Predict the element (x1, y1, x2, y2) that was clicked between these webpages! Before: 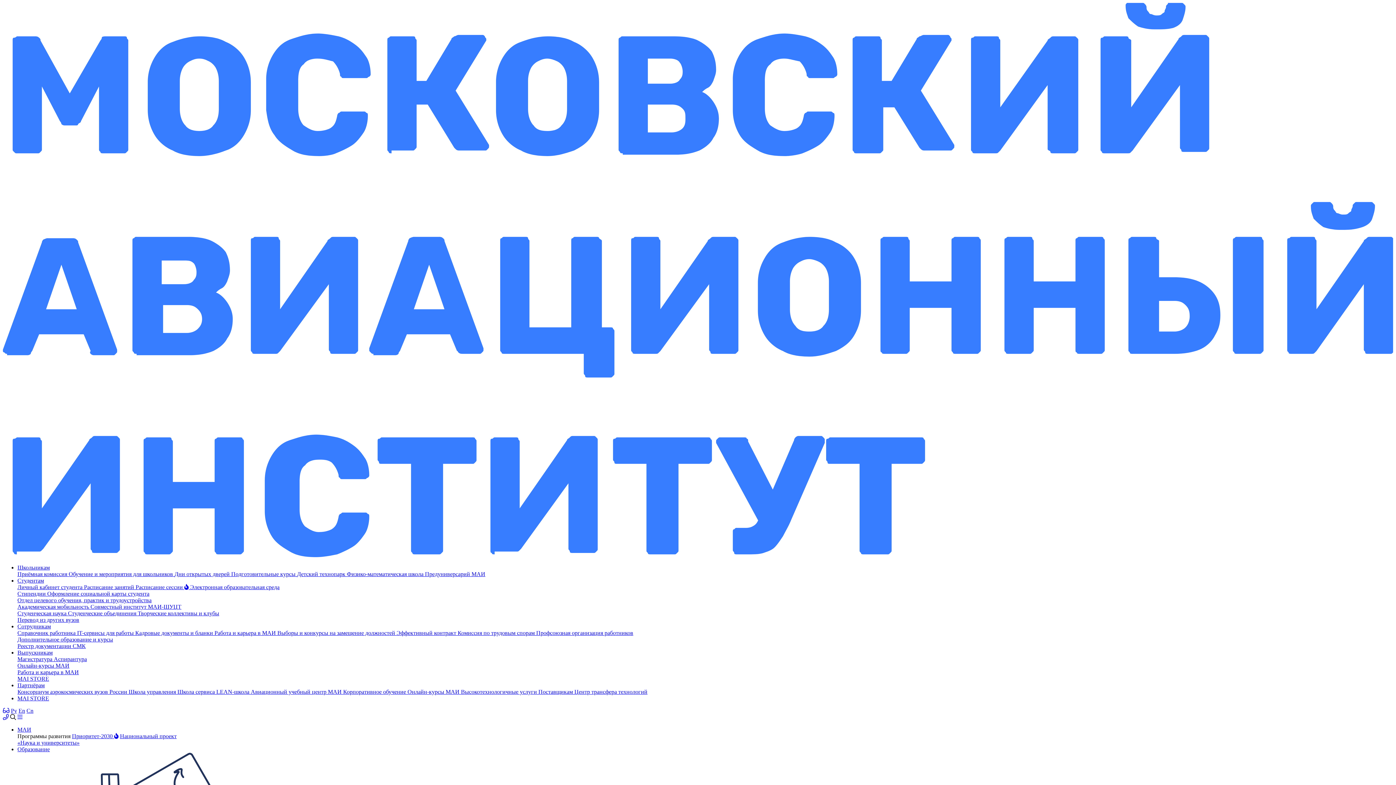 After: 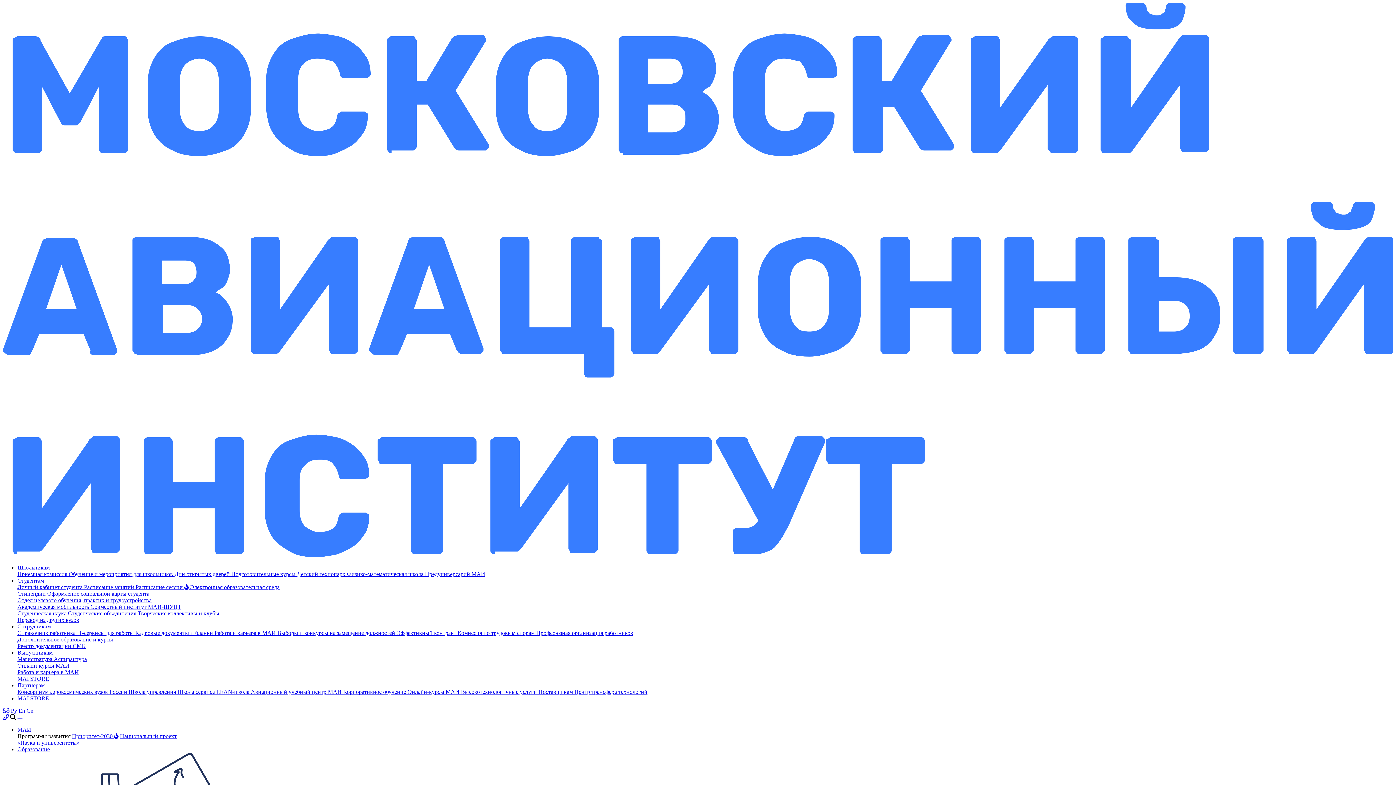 Action: bbox: (128, 689, 177, 695) label: Школа управления 